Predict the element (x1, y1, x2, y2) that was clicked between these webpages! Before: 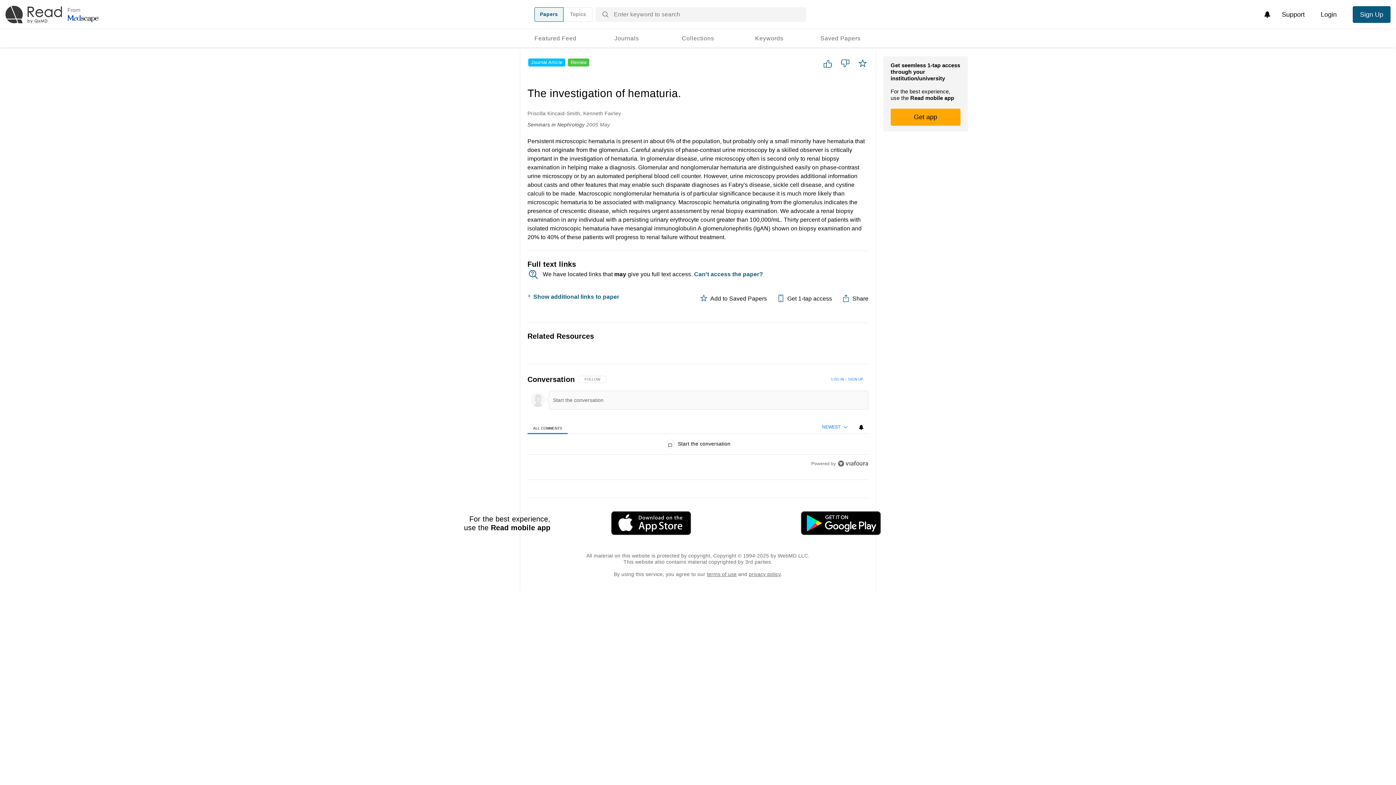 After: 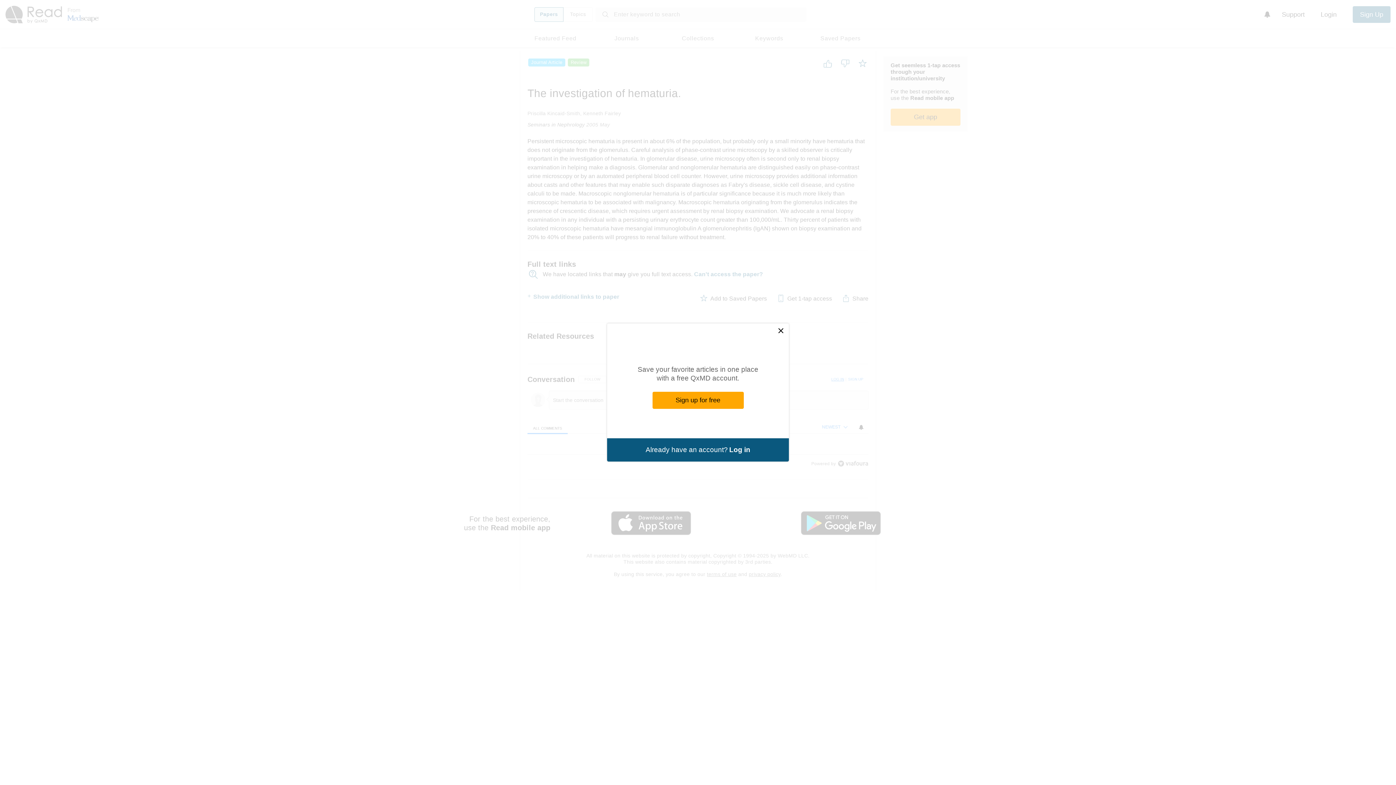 Action: bbox: (826, 373, 845, 385) label: LOG IN